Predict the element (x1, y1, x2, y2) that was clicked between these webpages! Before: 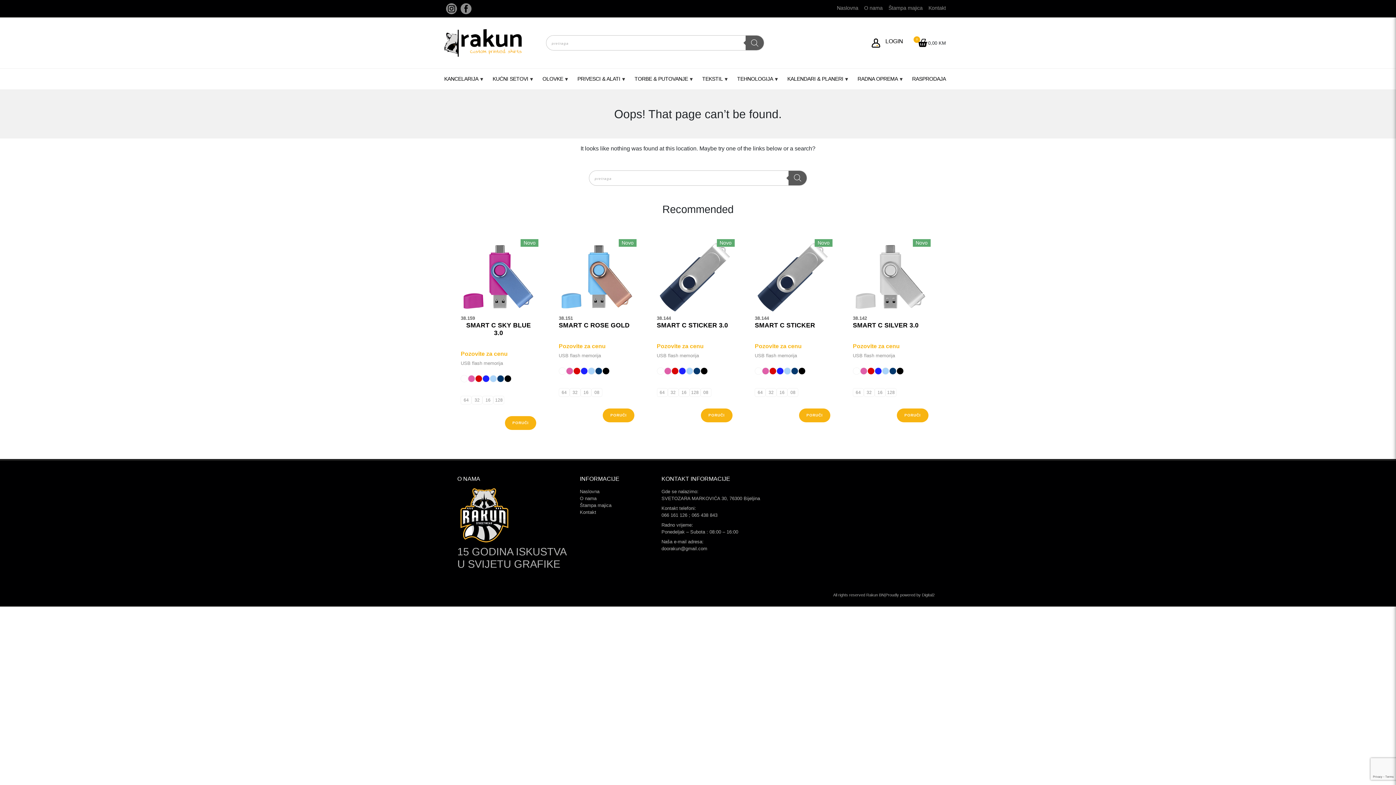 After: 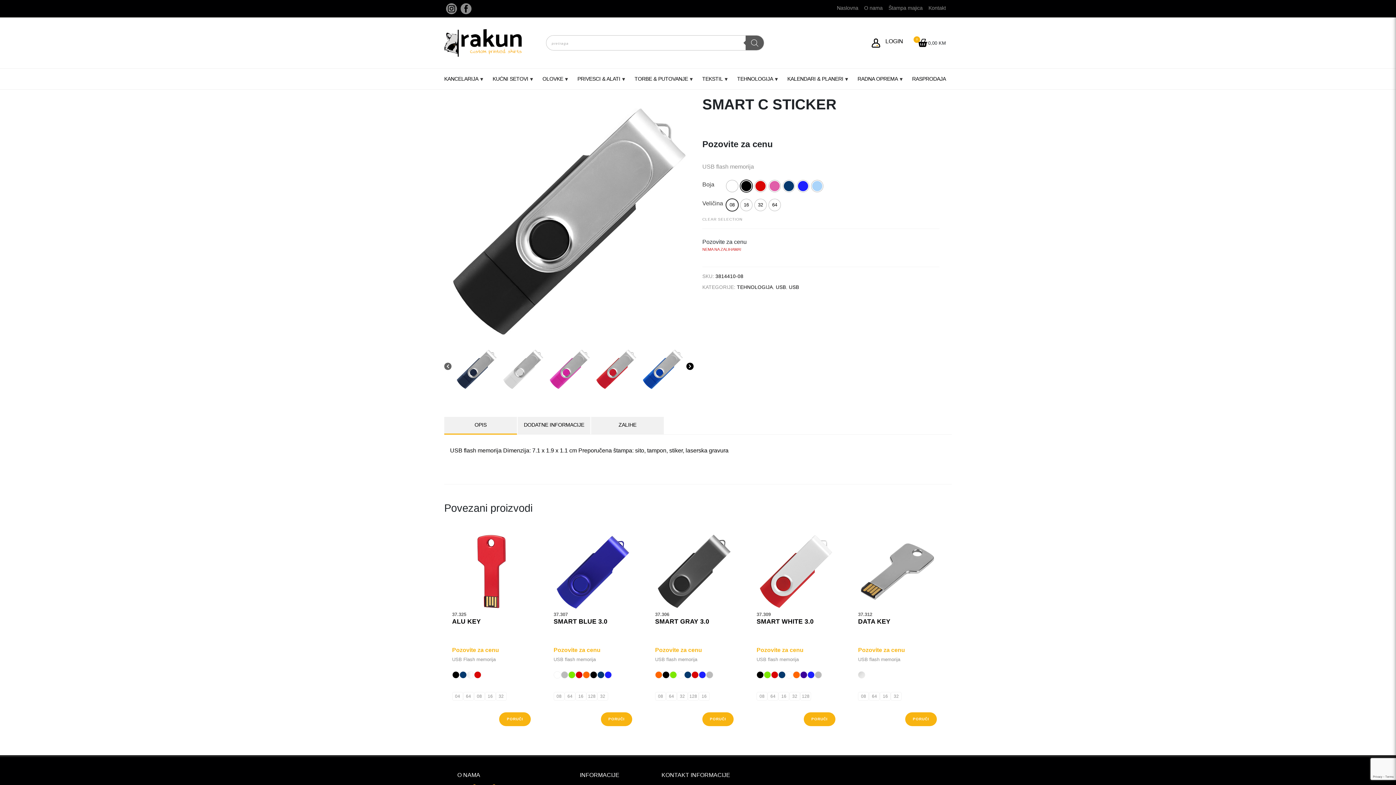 Action: bbox: (754, 239, 830, 367) label: Novo
38.144
SMART C STICKER

Pozovite za cenu

USB flash memorija